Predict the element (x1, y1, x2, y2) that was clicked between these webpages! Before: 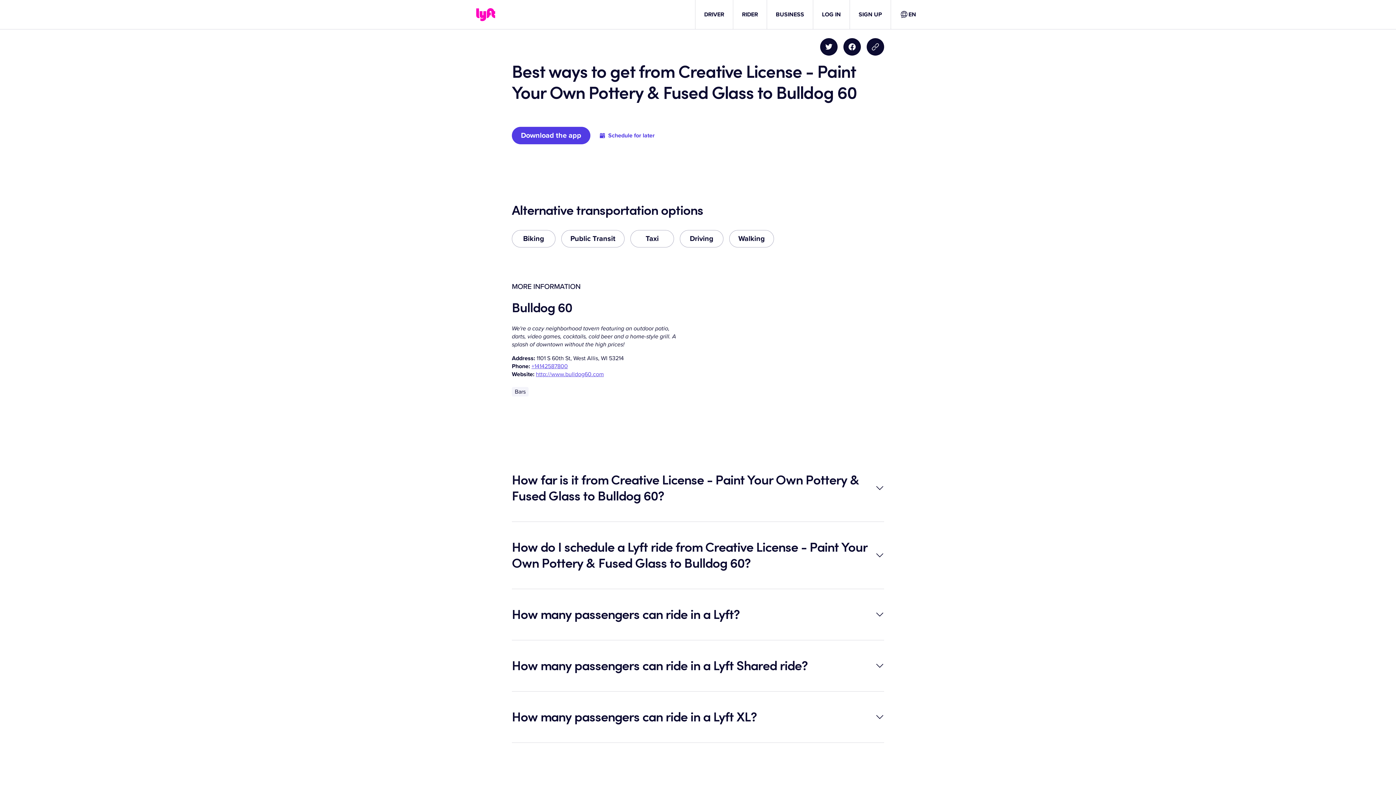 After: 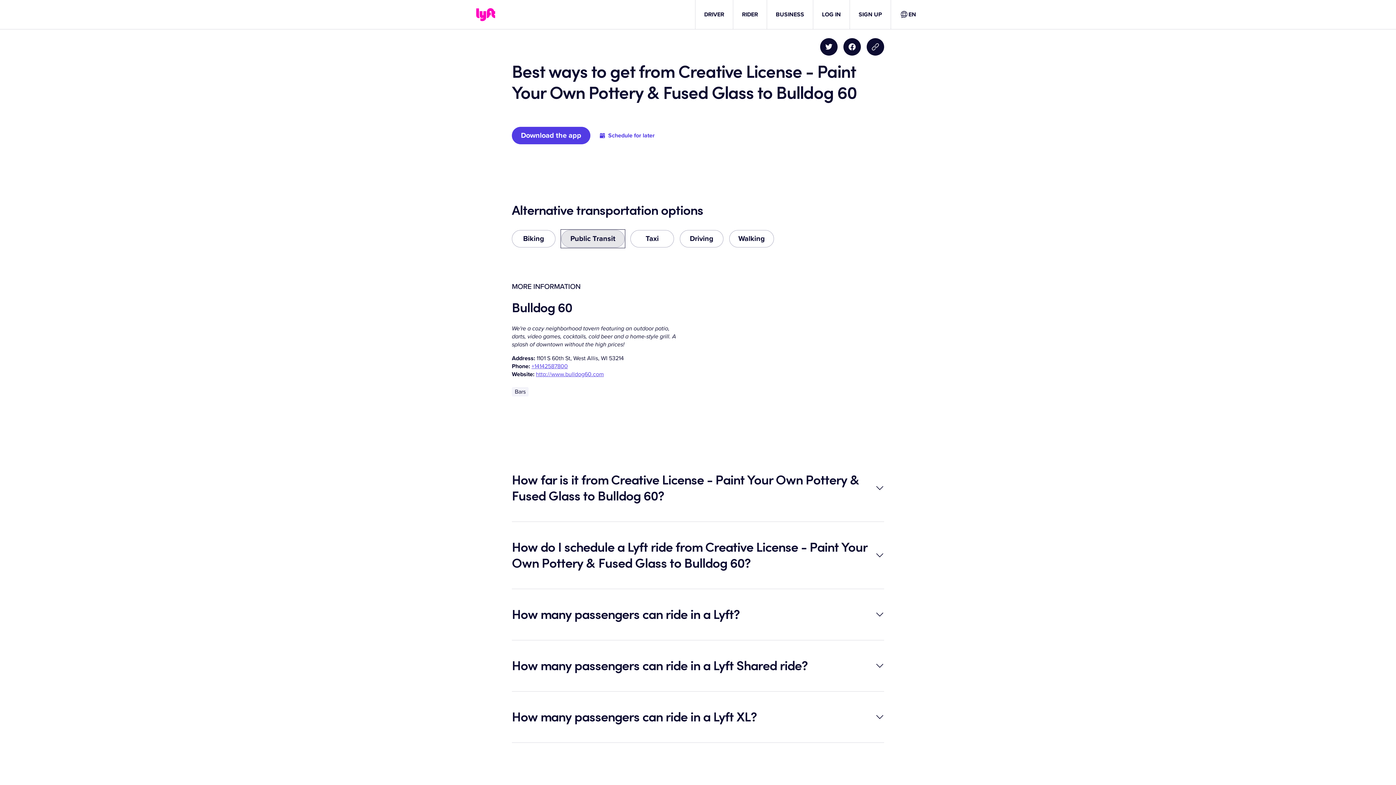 Action: bbox: (561, 230, 624, 247) label: Public Transit